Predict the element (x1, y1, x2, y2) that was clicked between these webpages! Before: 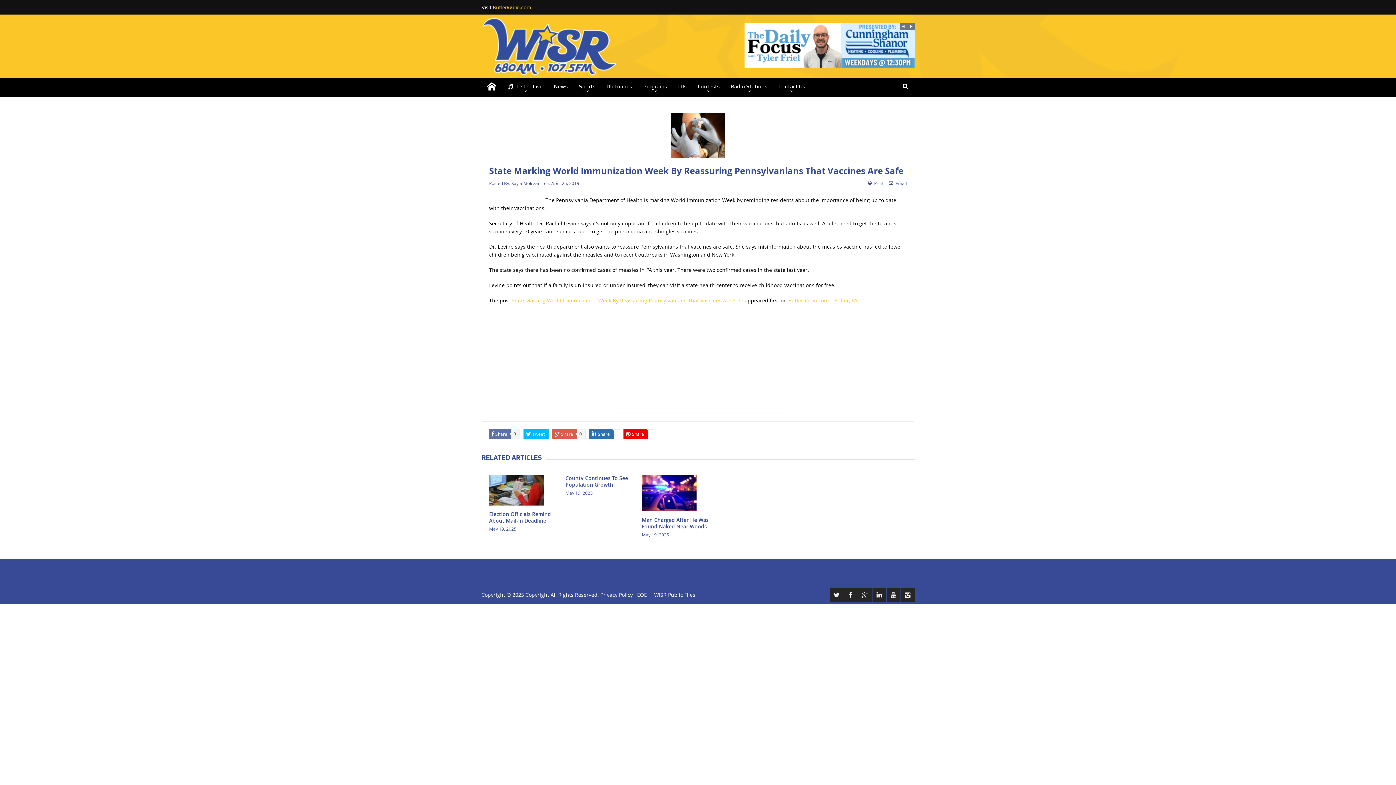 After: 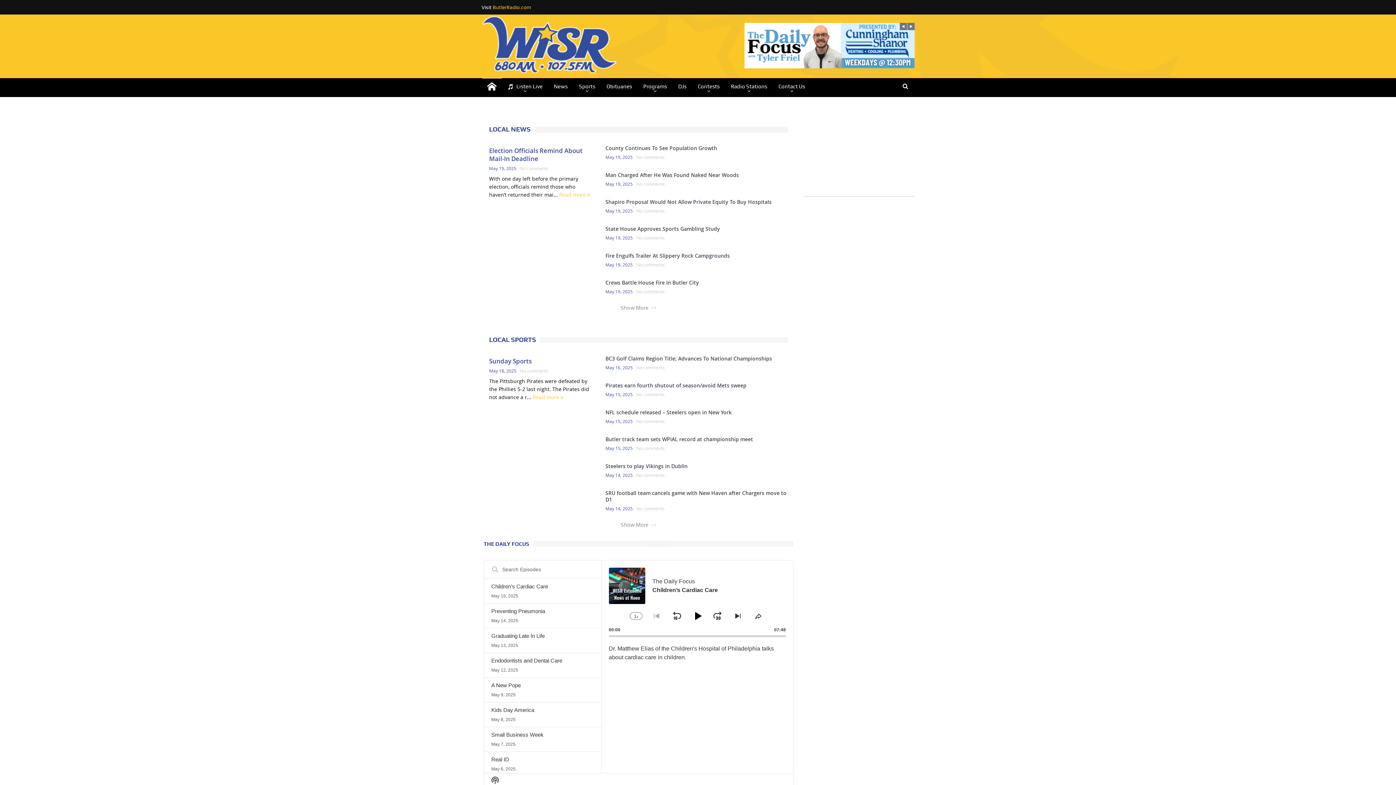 Action: bbox: (481, 42, 736, 49)